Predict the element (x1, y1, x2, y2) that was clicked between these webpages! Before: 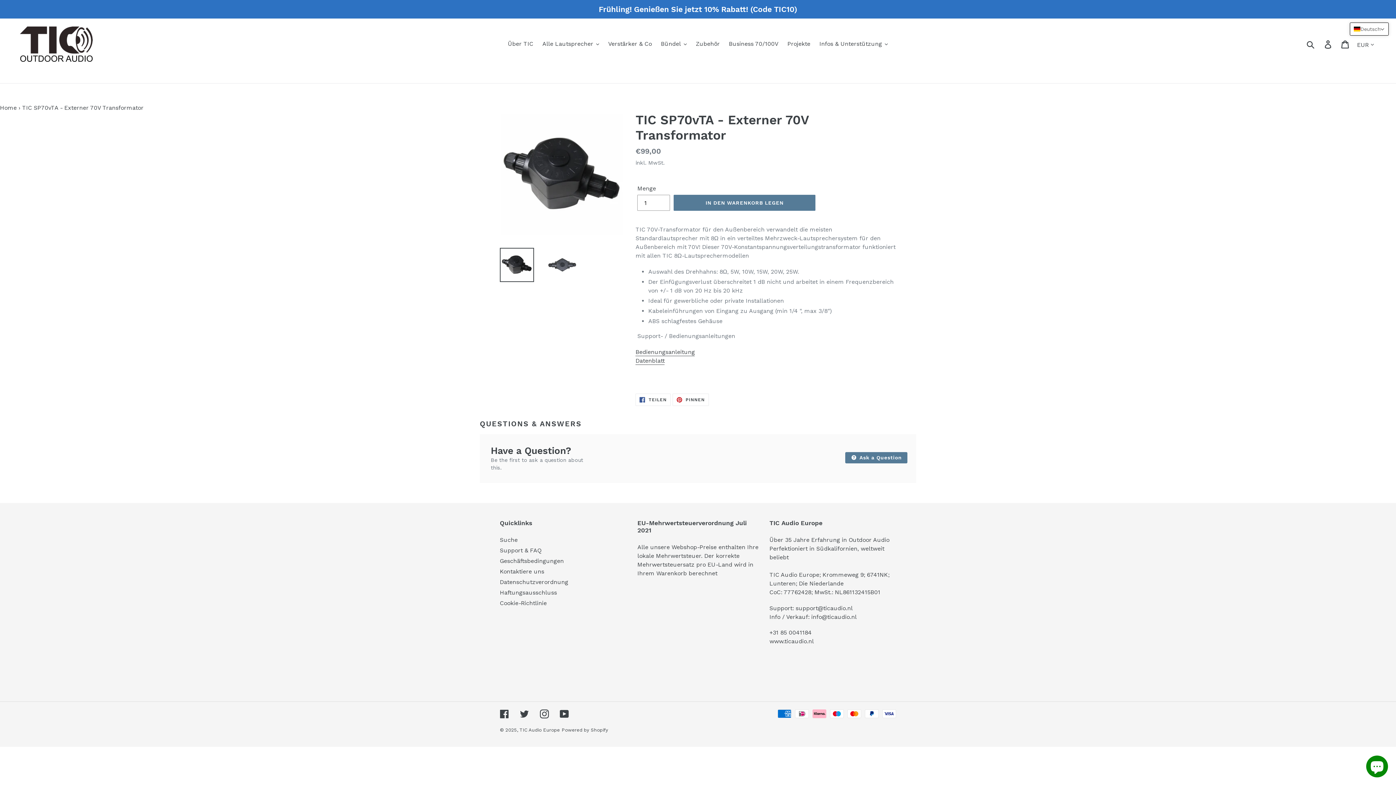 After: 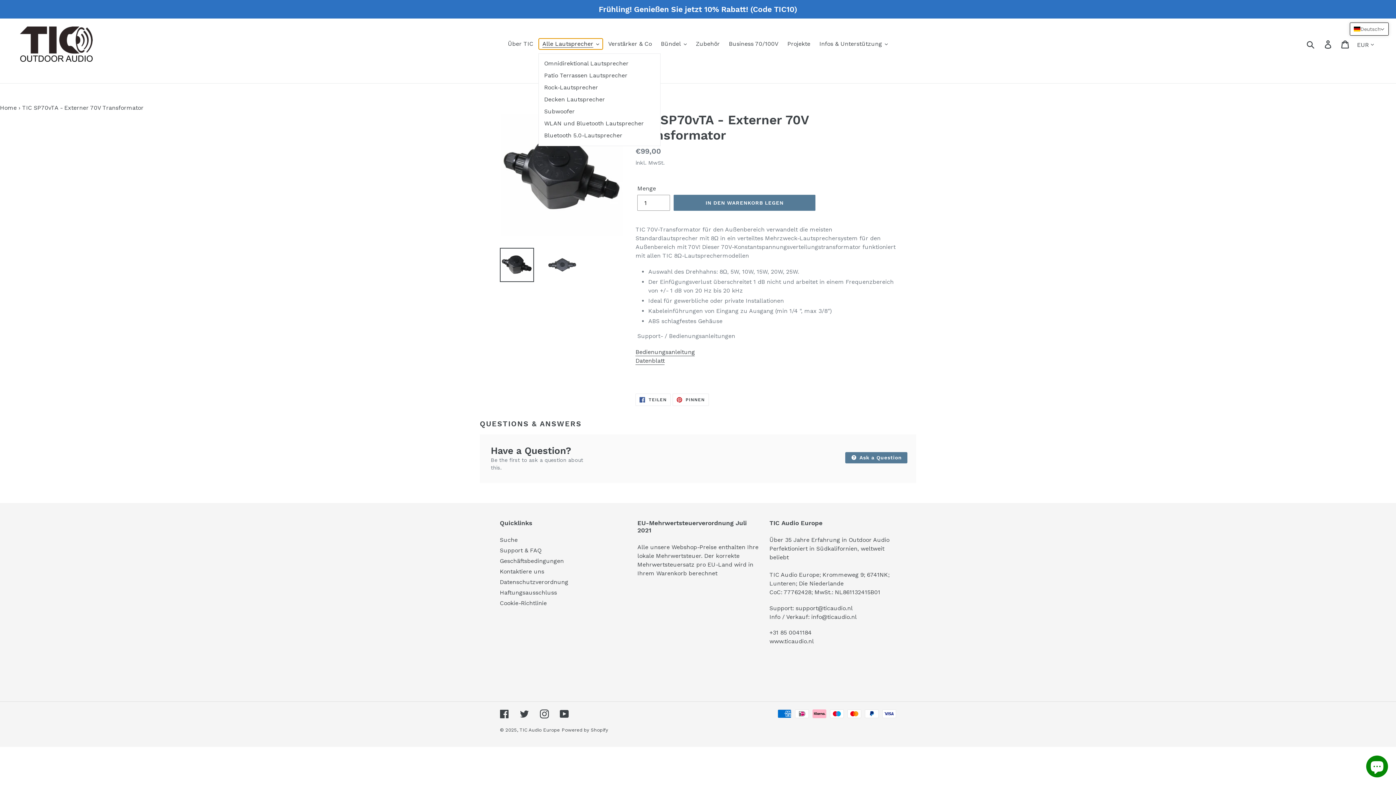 Action: bbox: (538, 38, 602, 49) label: Alle Lautsprecher